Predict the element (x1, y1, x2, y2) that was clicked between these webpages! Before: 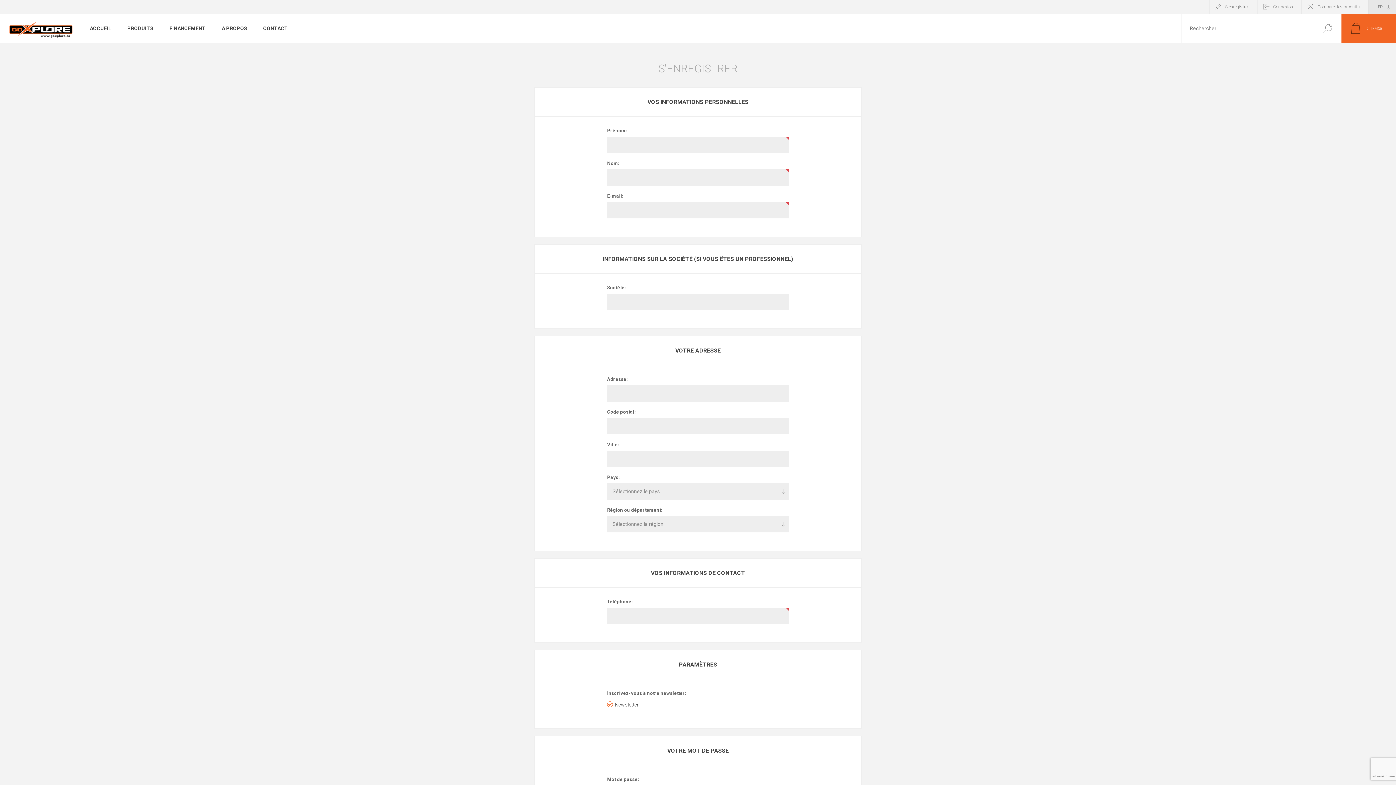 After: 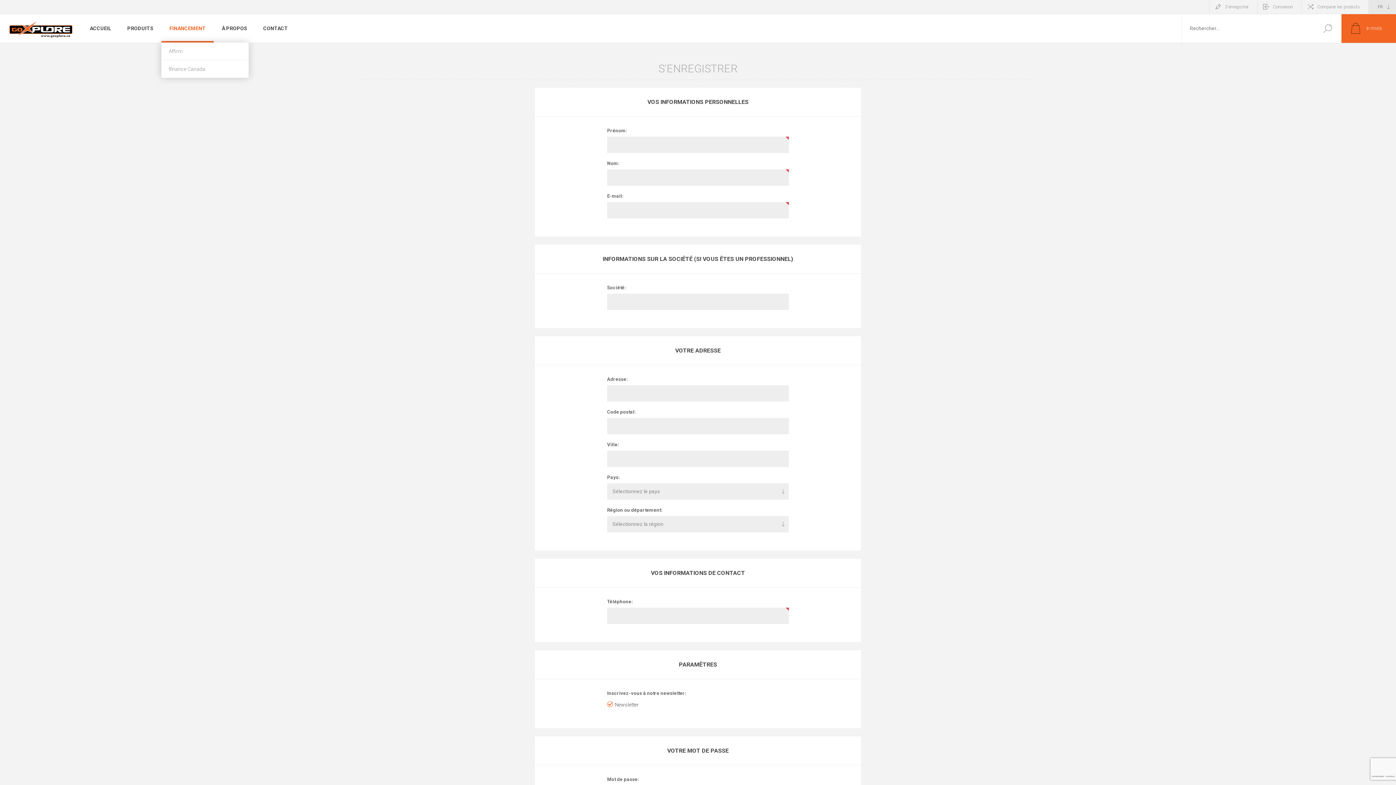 Action: bbox: (161, 21, 213, 35) label: FINANCEMENT